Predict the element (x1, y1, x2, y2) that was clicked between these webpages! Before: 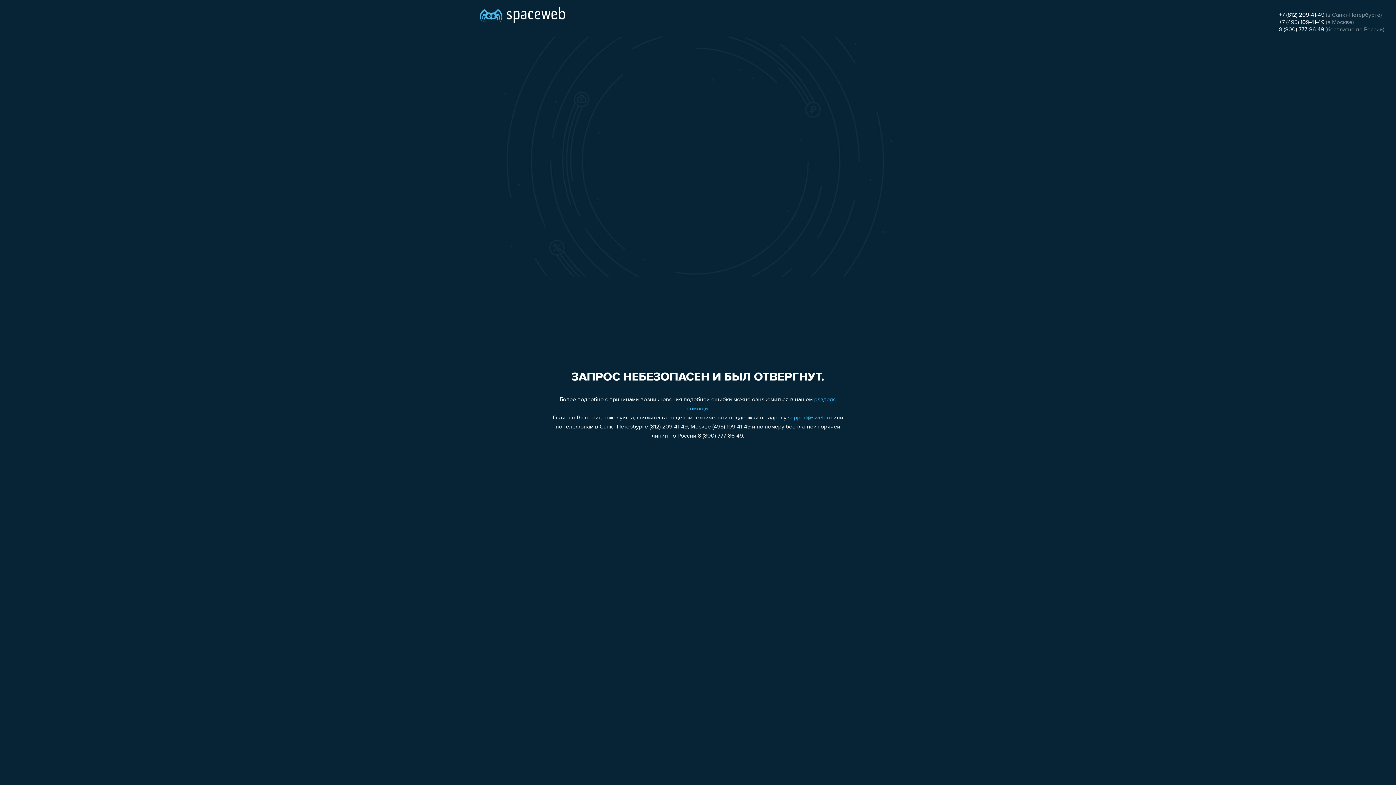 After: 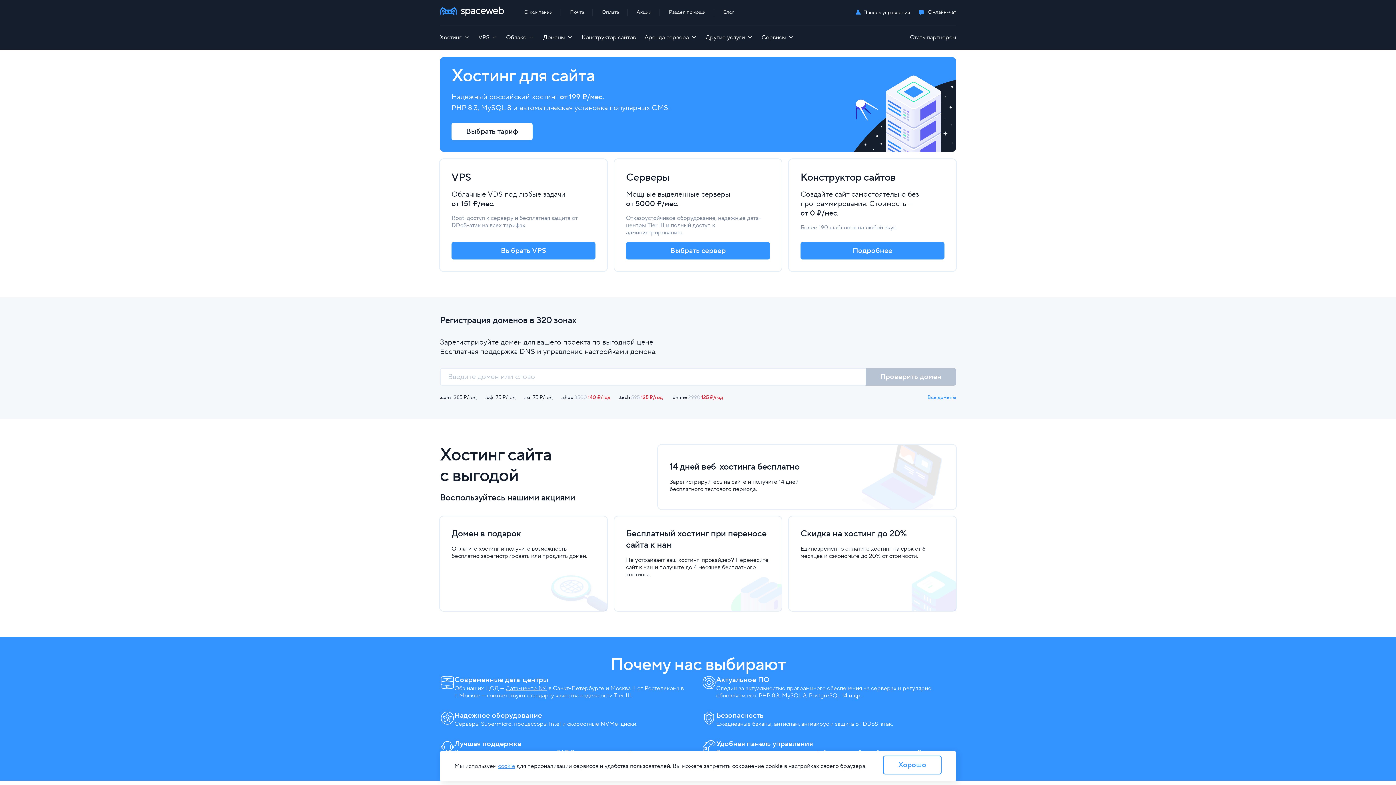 Action: bbox: (480, 0, 565, 25)